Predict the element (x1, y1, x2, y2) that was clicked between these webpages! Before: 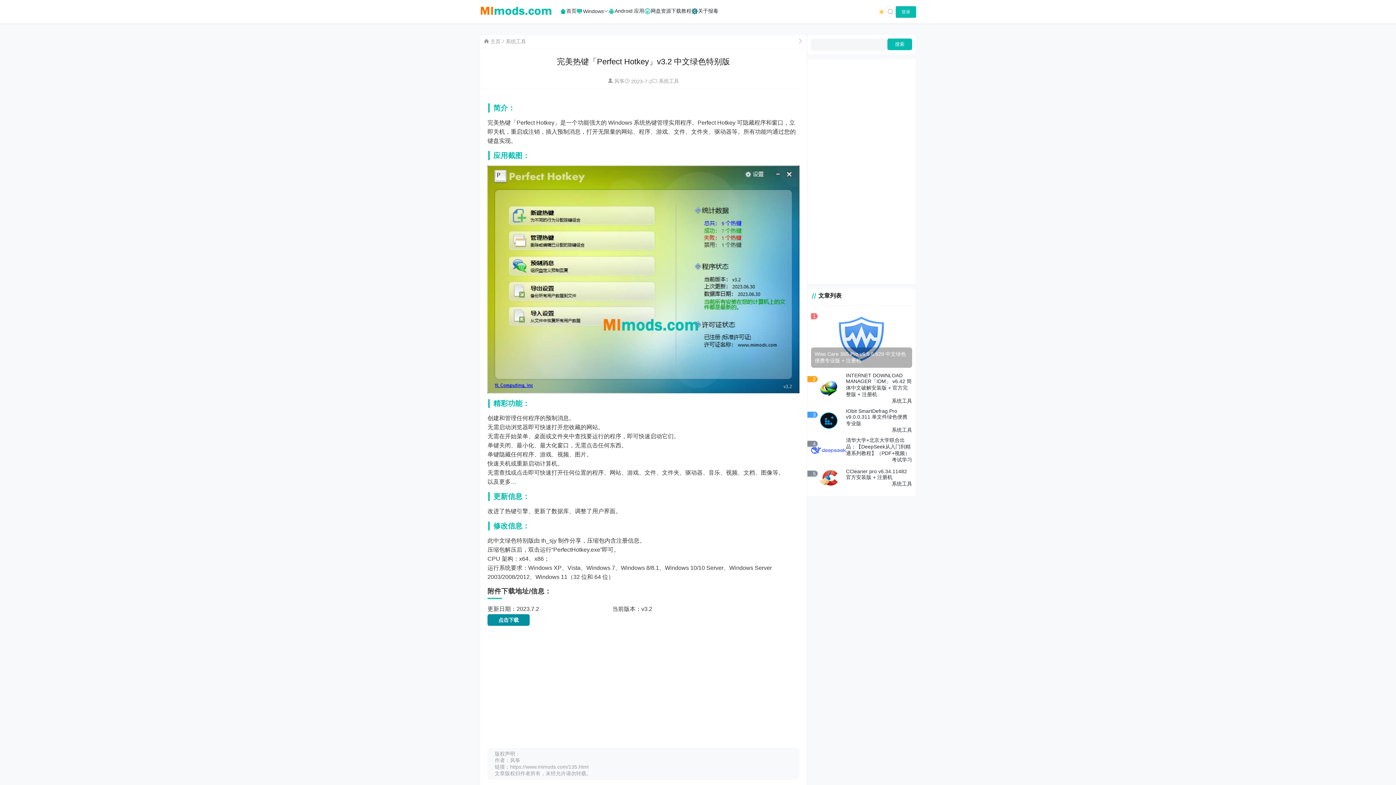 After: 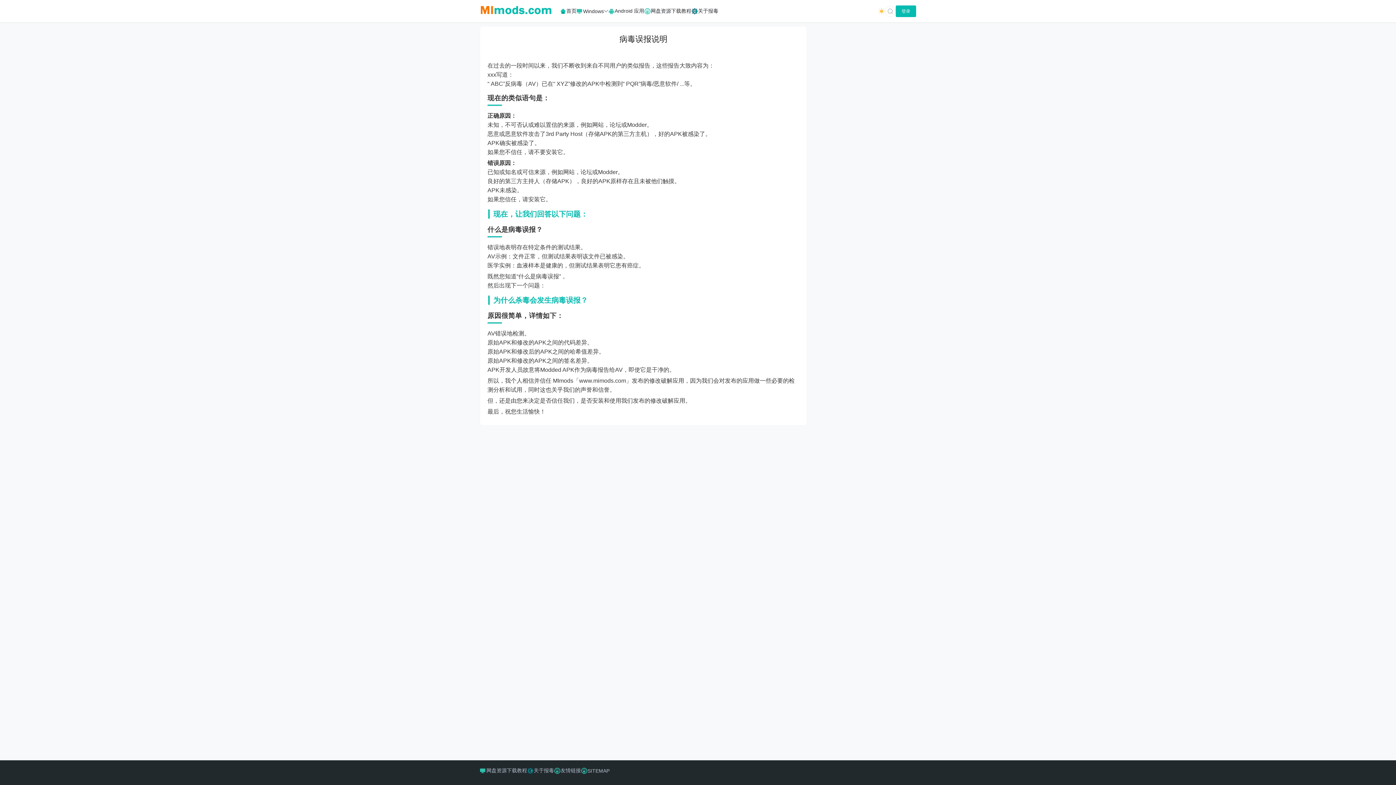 Action: bbox: (691, 8, 718, 14) label: 关于报毒